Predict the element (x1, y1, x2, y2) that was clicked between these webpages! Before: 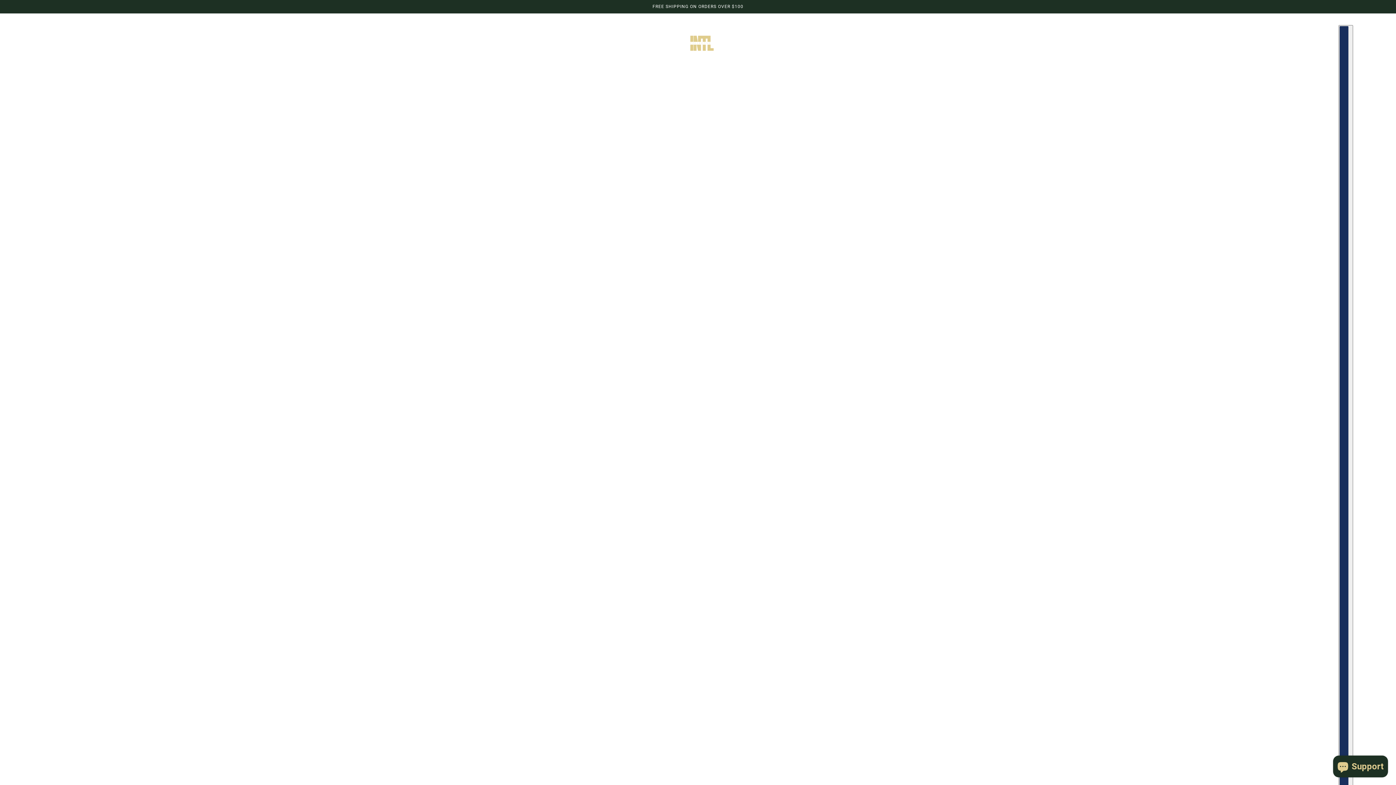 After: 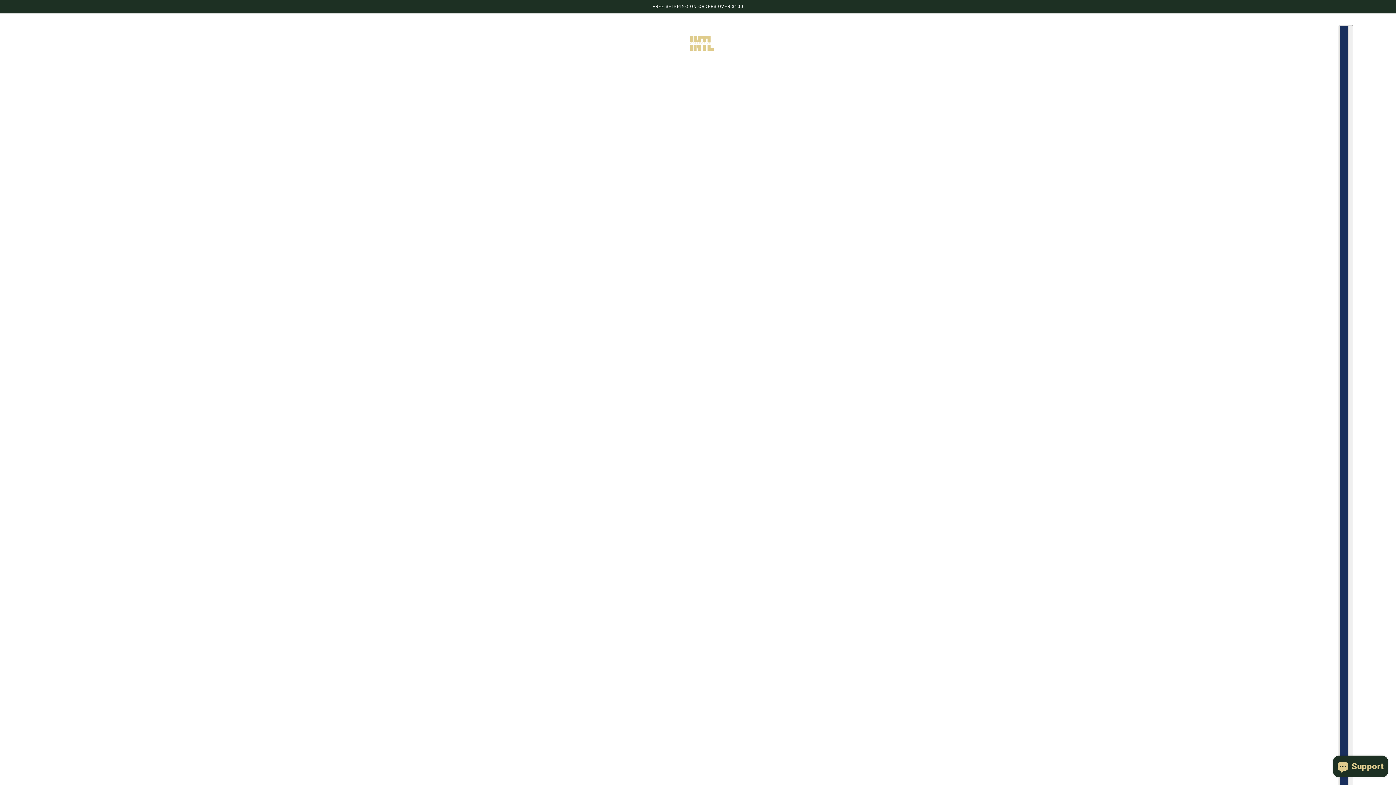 Action: bbox: (684, 25, 720, 61)